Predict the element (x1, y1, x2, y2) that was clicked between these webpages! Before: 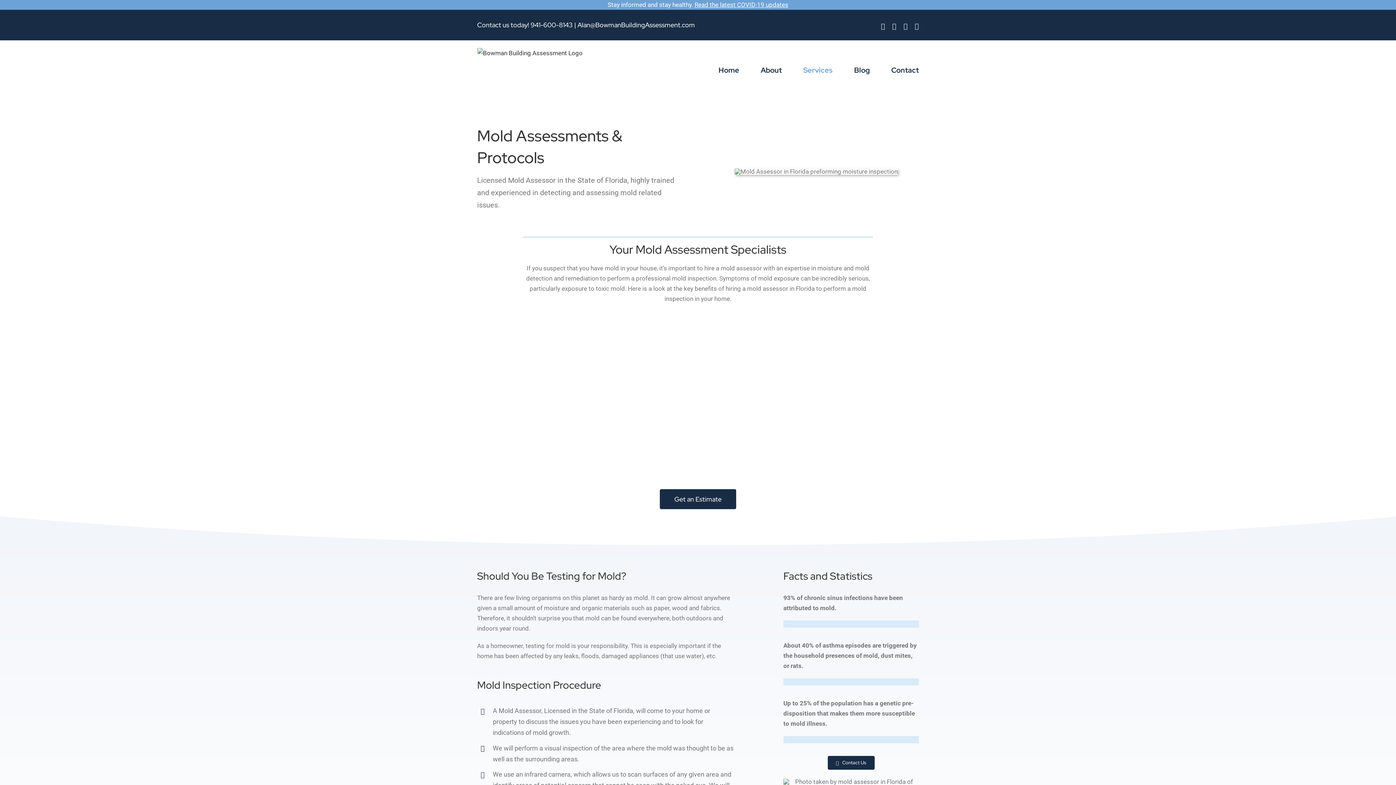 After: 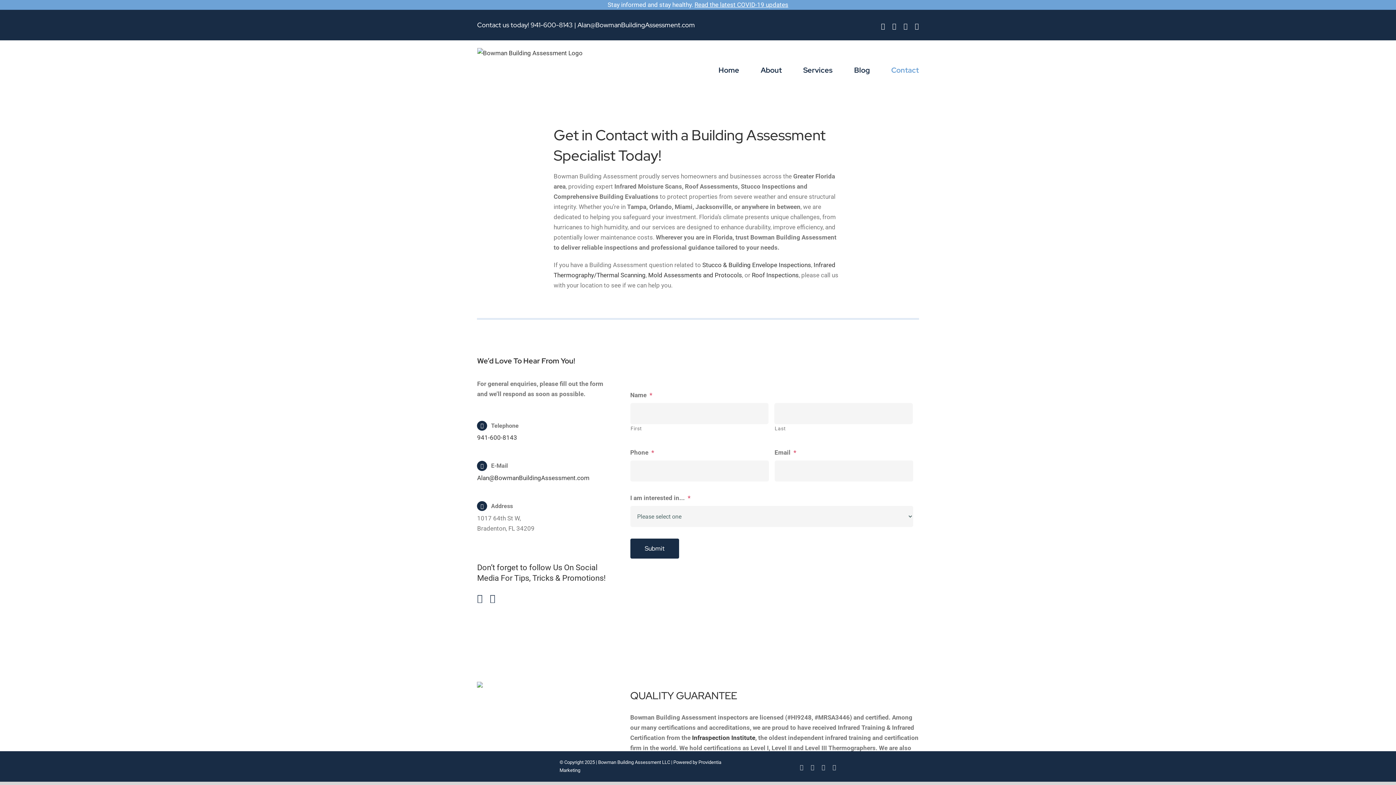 Action: bbox: (827, 756, 874, 770) label: Contact Us